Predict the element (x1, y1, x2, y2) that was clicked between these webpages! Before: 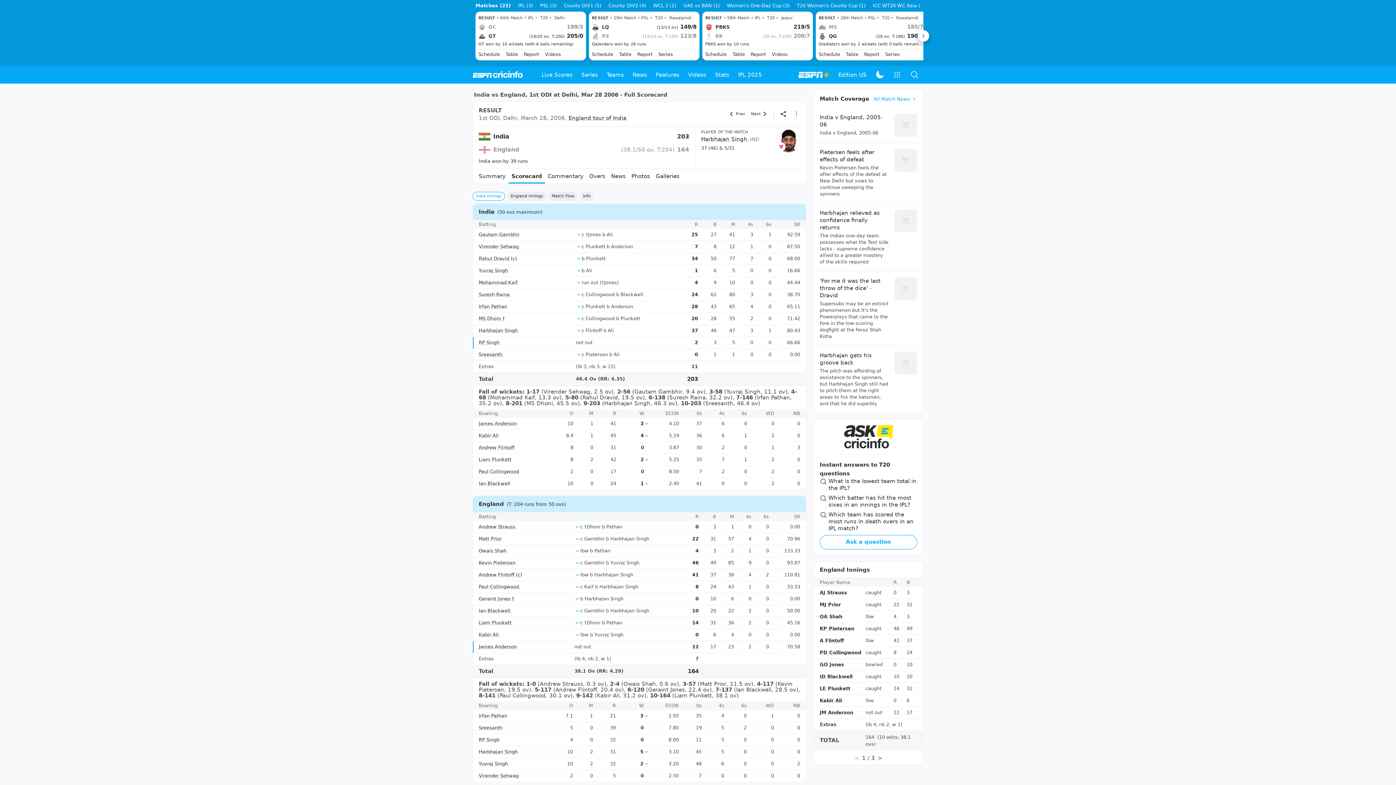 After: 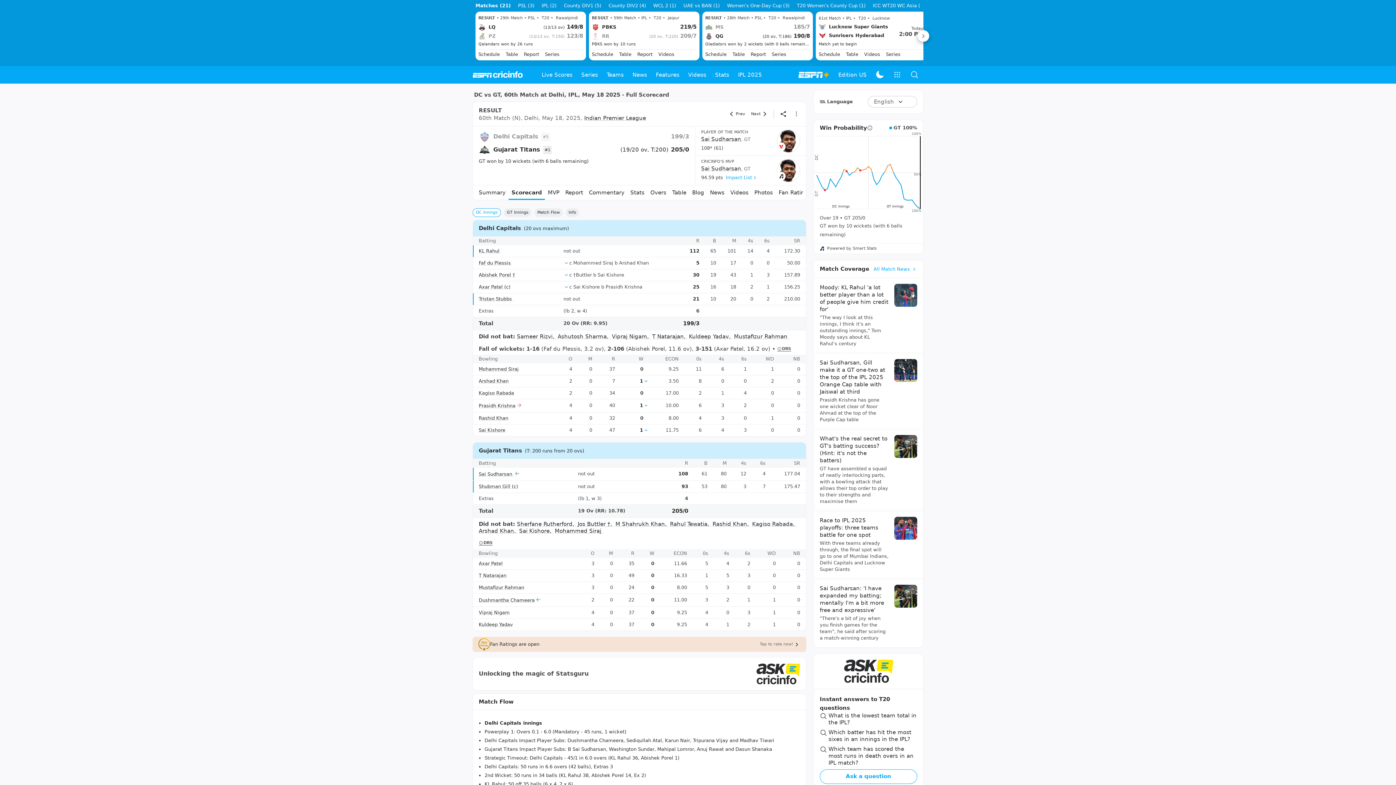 Action: label: RESULT • 60th Match • IPL •  T20 •  Delhi

DC

199/3

GT

(19/20 ov, T:200) 205/0

GT won by 10 wickets (with 6 balls remaining)

Schedule
Table
Report
Videos bbox: (478, 14, 583, 59)